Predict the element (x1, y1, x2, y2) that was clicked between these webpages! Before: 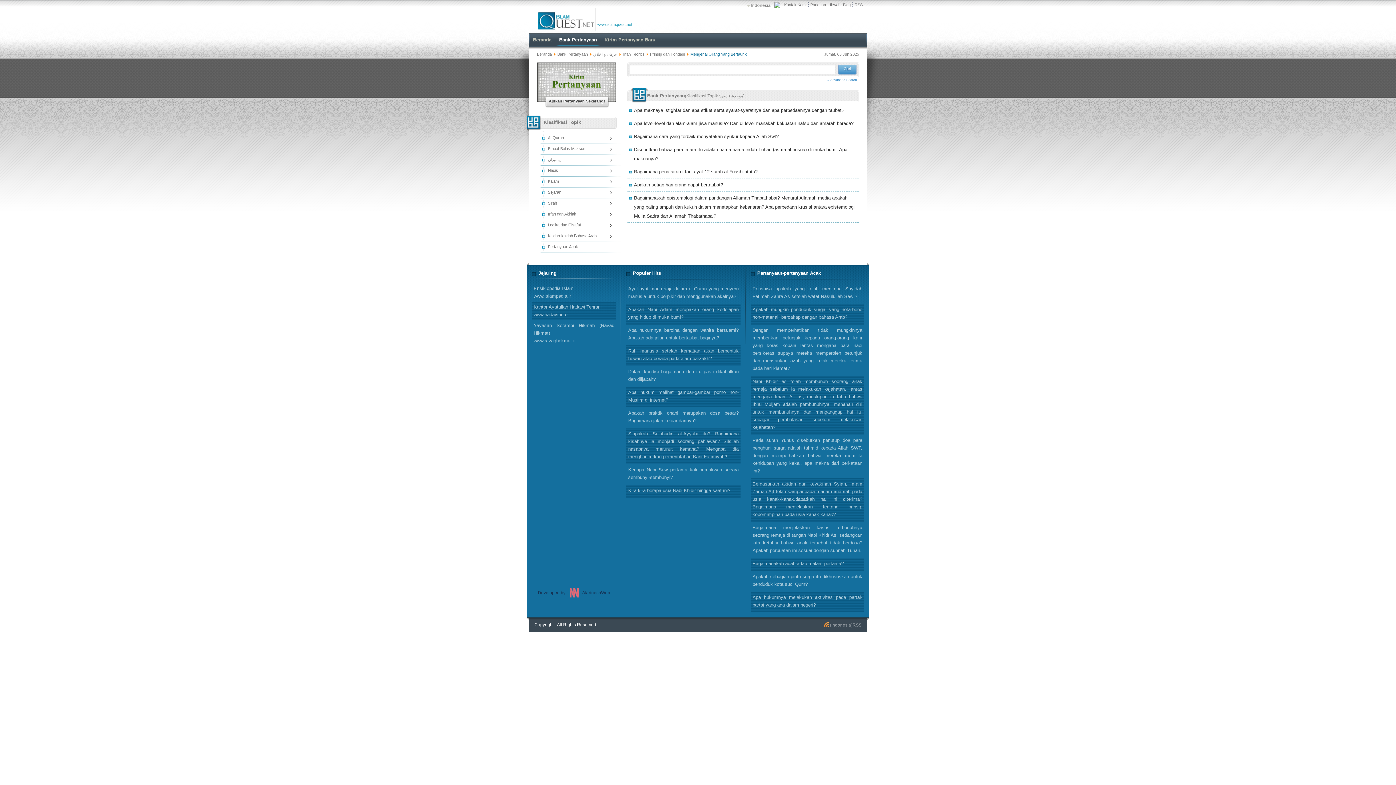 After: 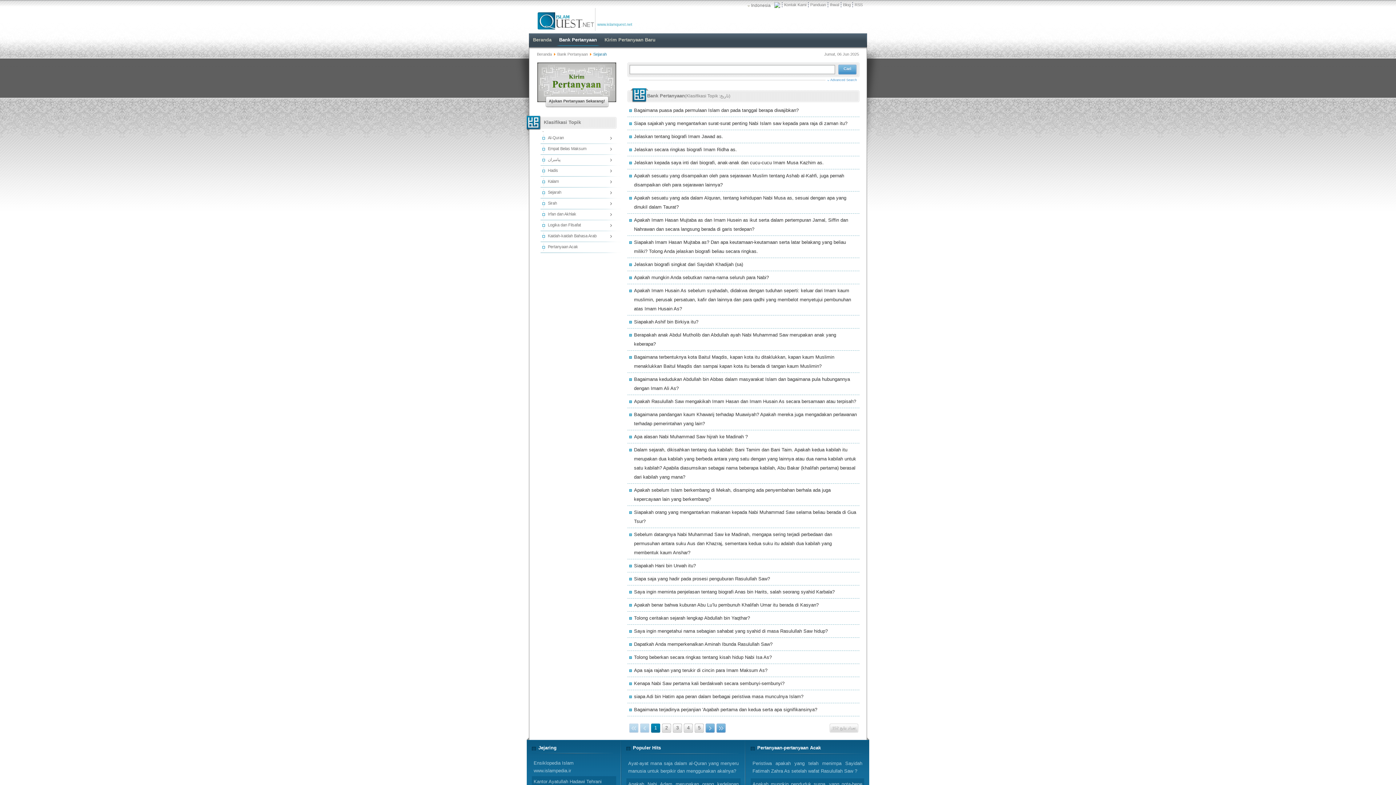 Action: label: Sejarah bbox: (538, 187, 620, 198)